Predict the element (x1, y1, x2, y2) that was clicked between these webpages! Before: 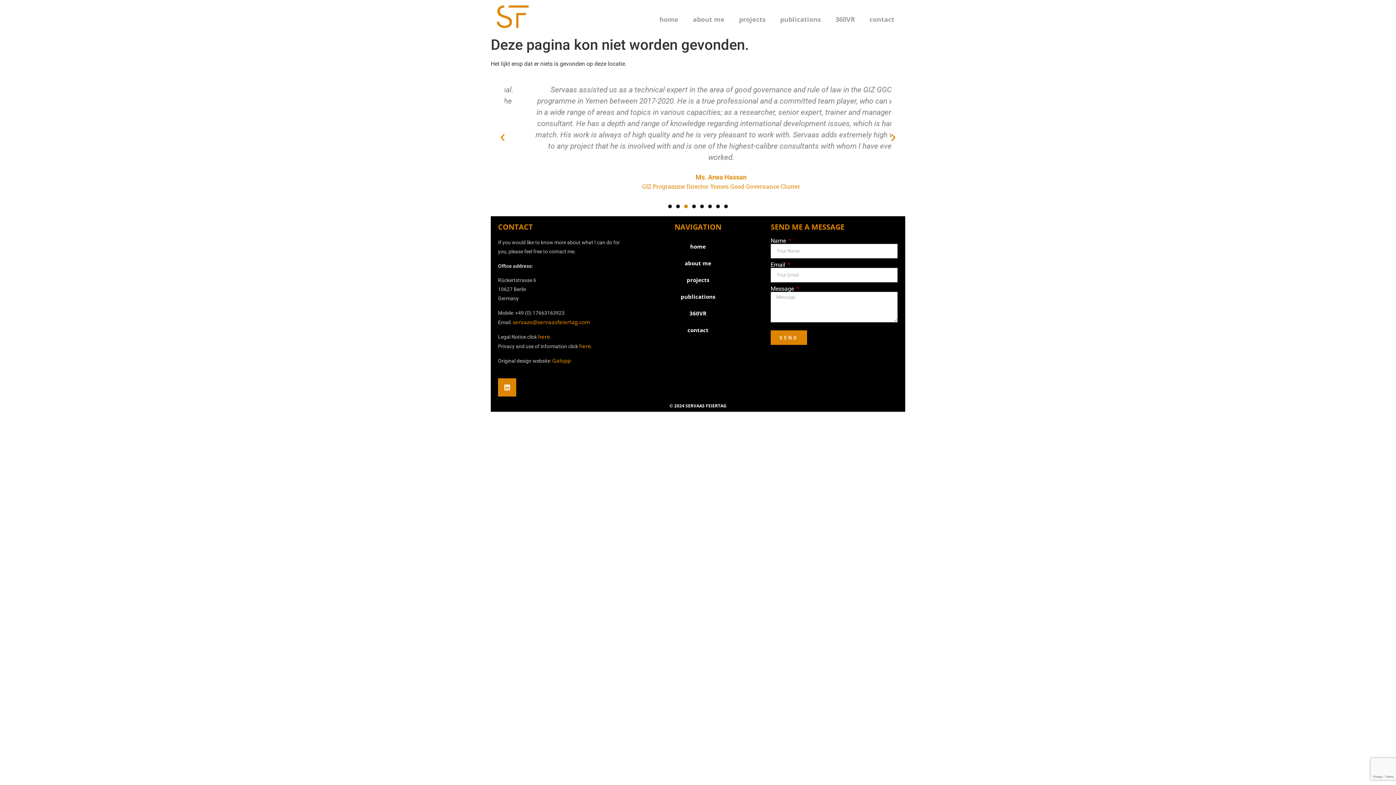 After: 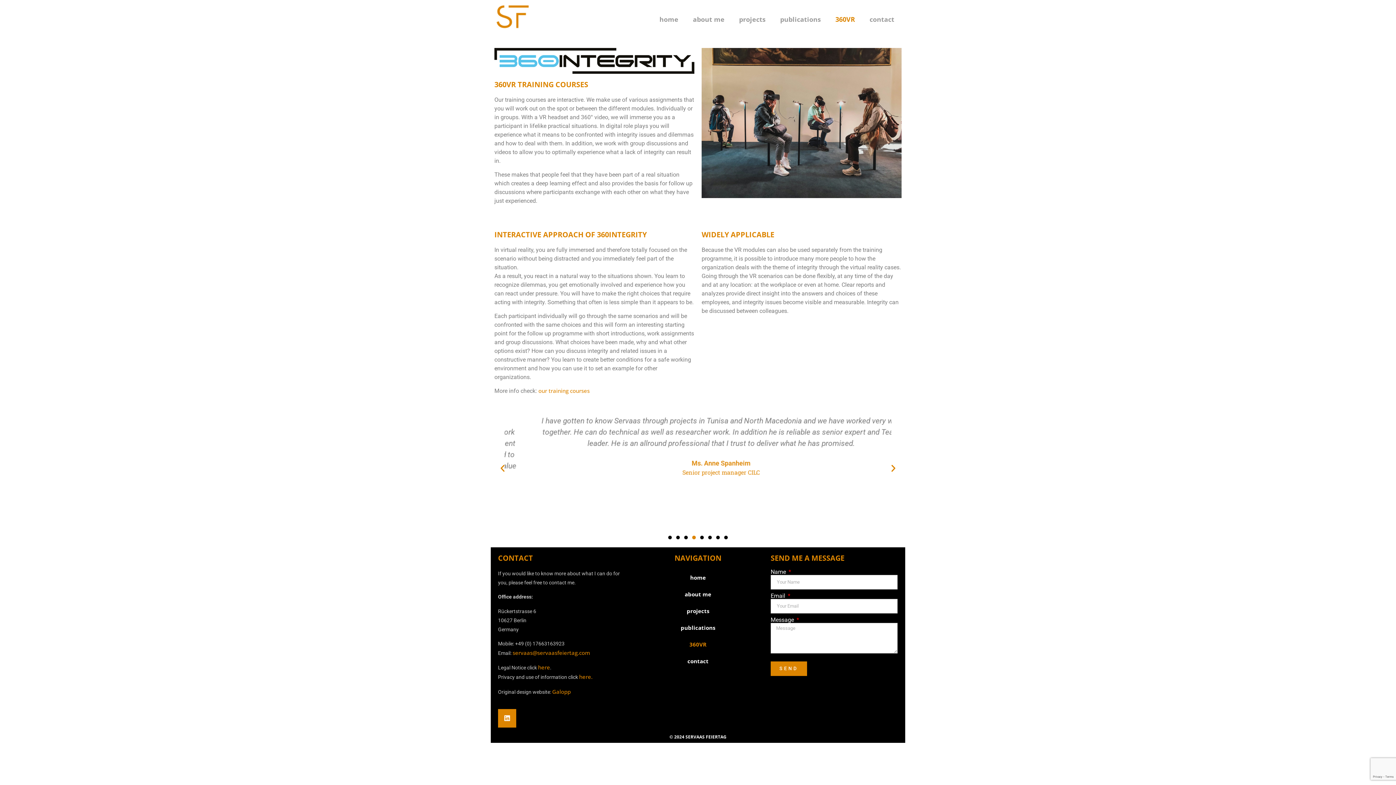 Action: label: 360VR bbox: (828, 10, 862, 27)